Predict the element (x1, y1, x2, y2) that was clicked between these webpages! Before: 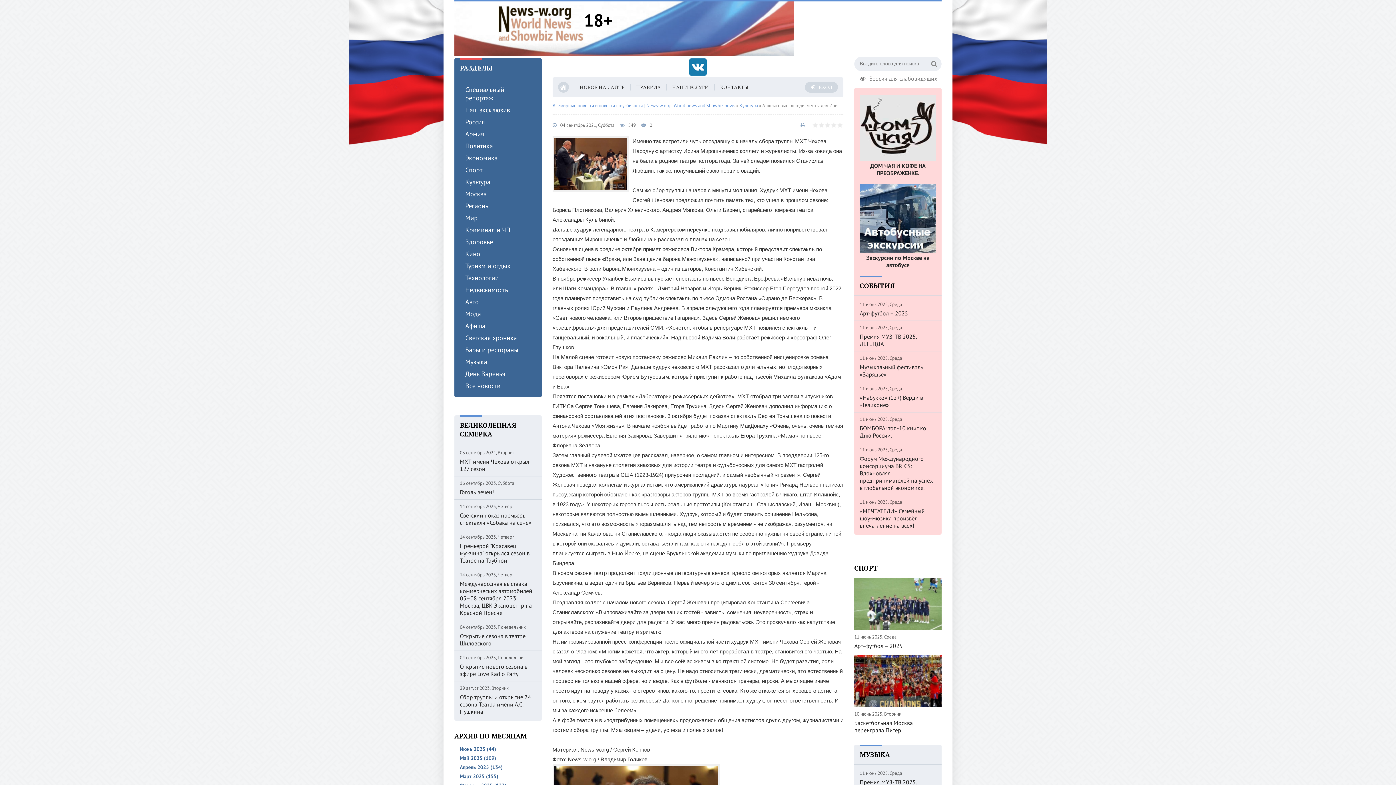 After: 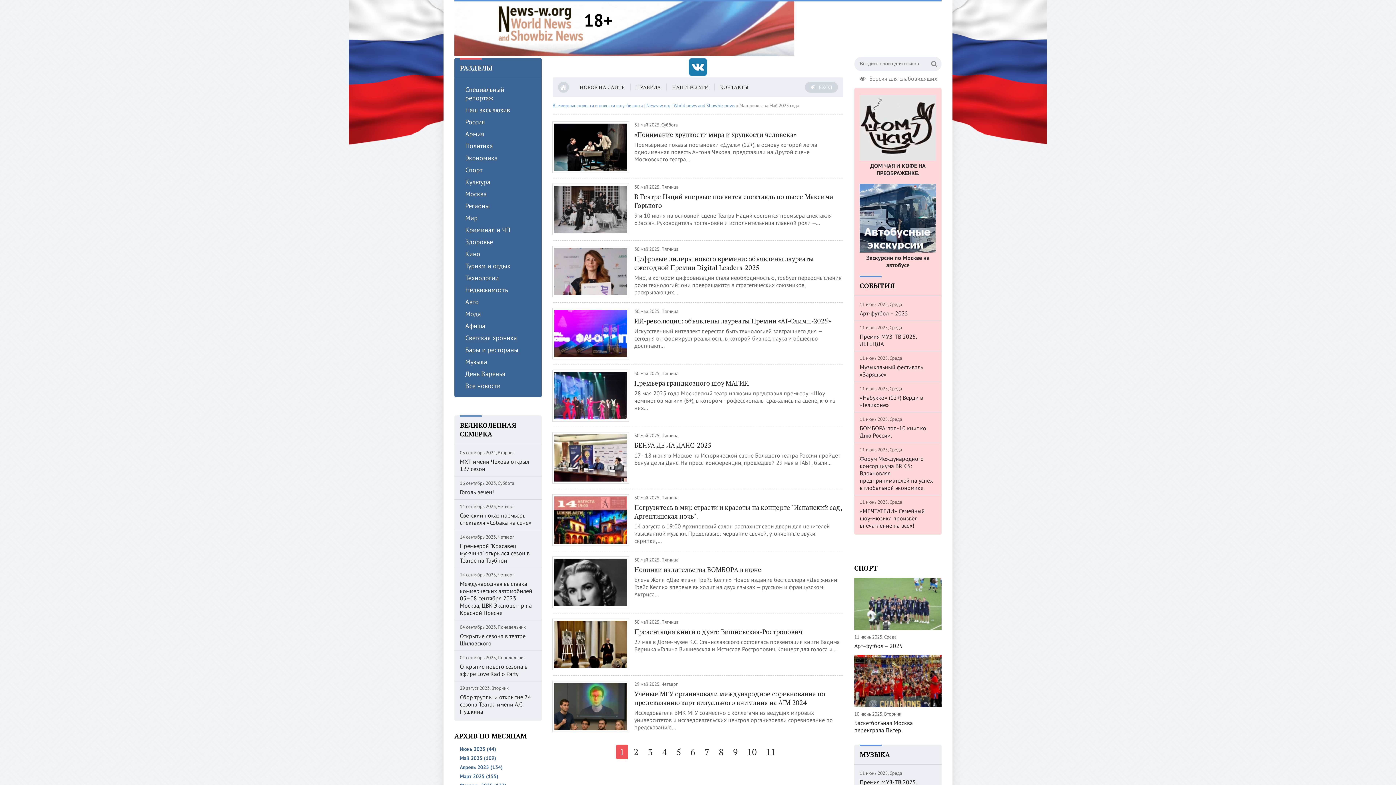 Action: label: Май 2025 (109) bbox: (454, 755, 541, 761)